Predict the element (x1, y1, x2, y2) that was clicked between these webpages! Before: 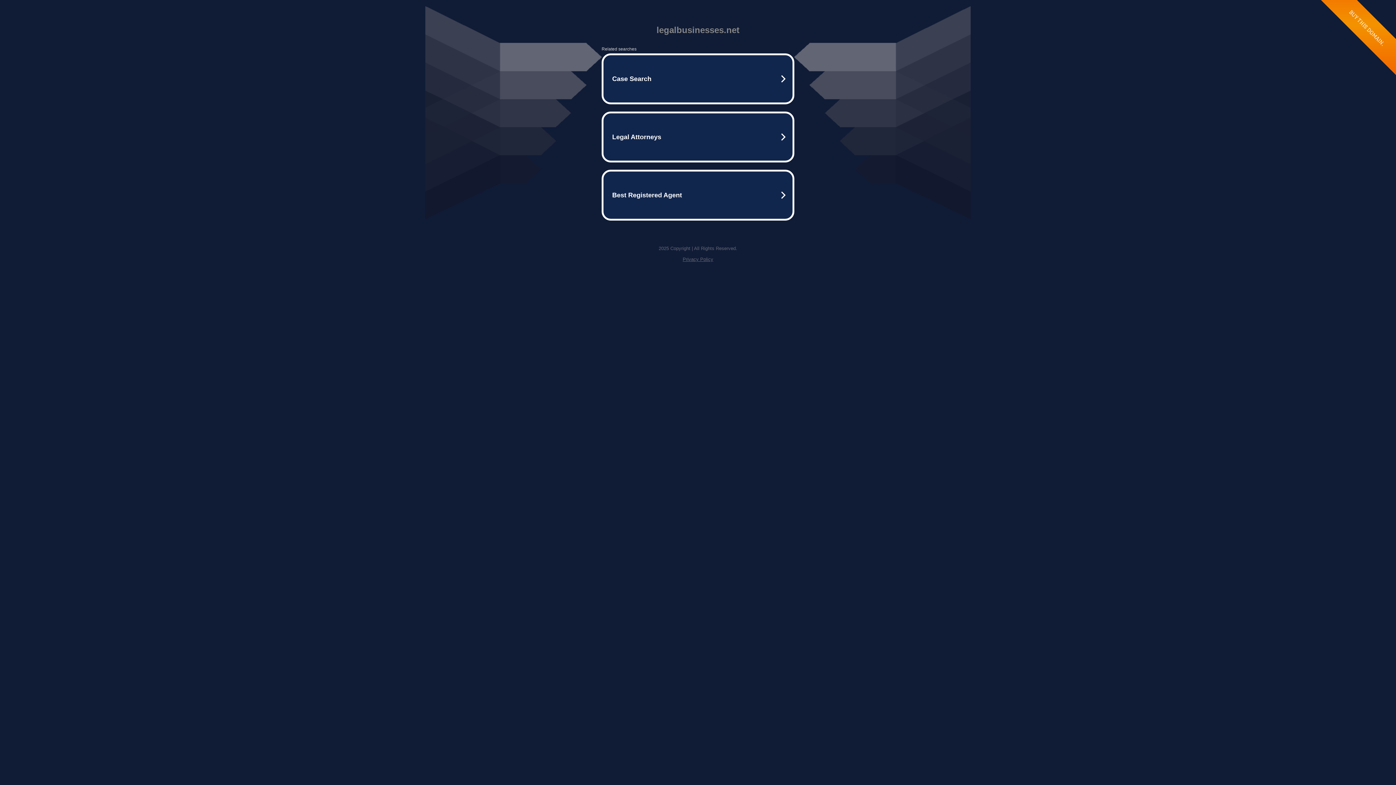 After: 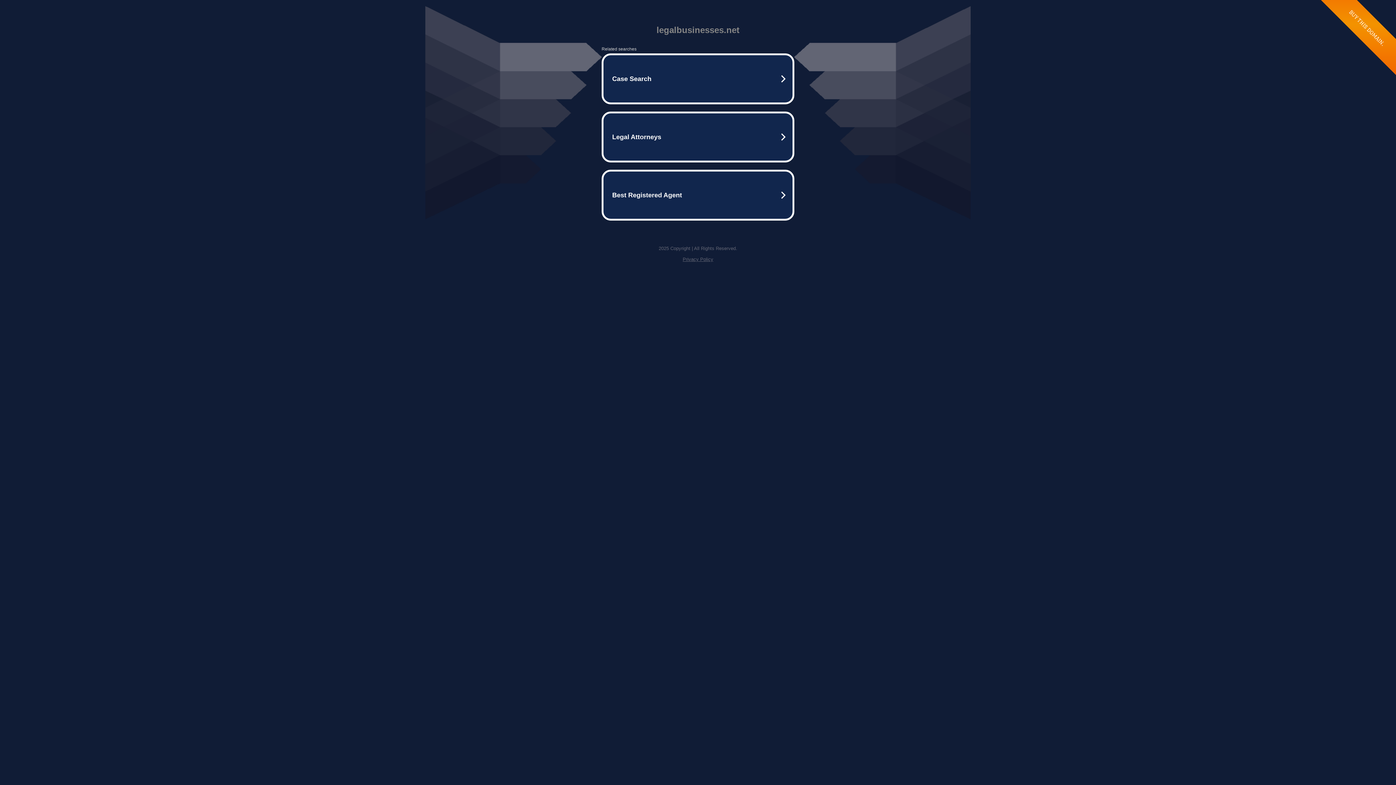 Action: label: Privacy Policy bbox: (682, 256, 713, 262)